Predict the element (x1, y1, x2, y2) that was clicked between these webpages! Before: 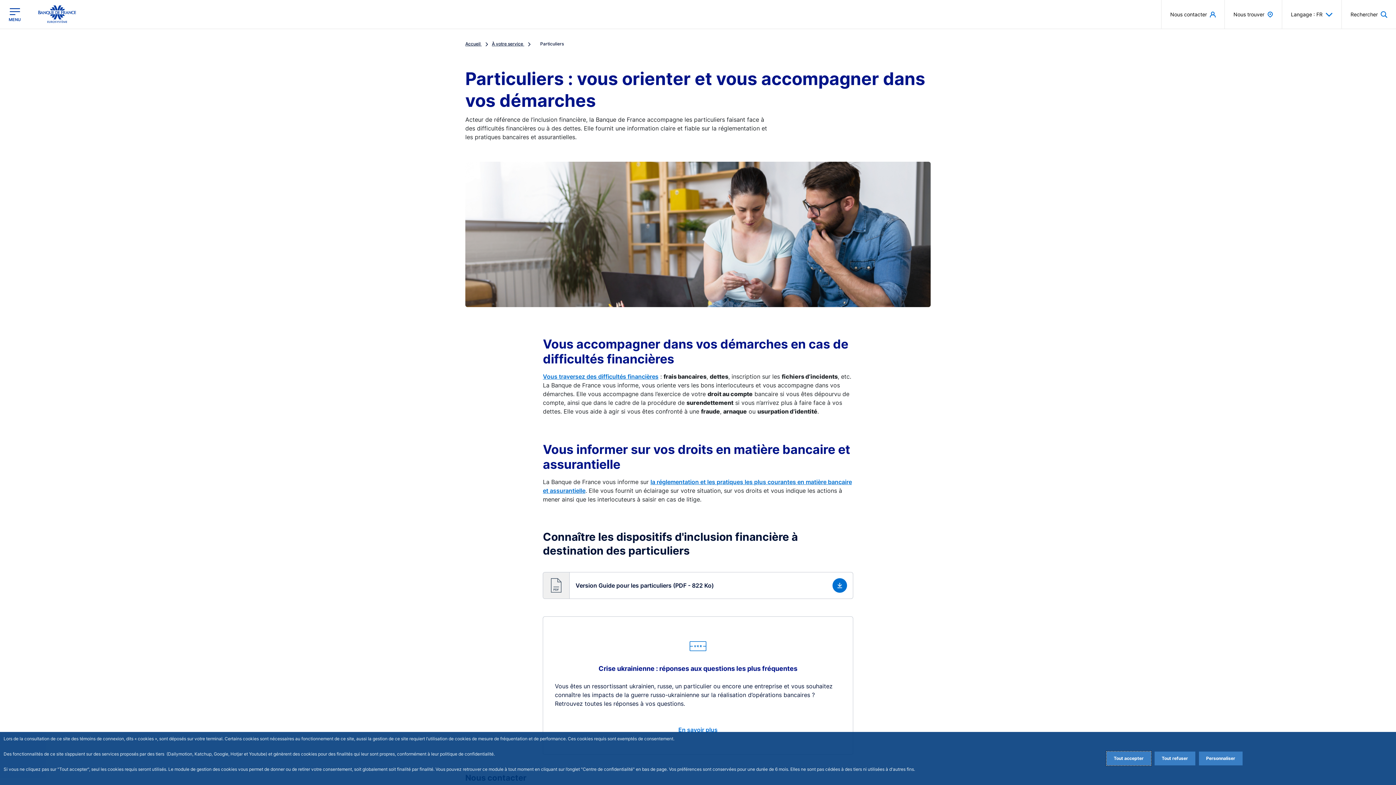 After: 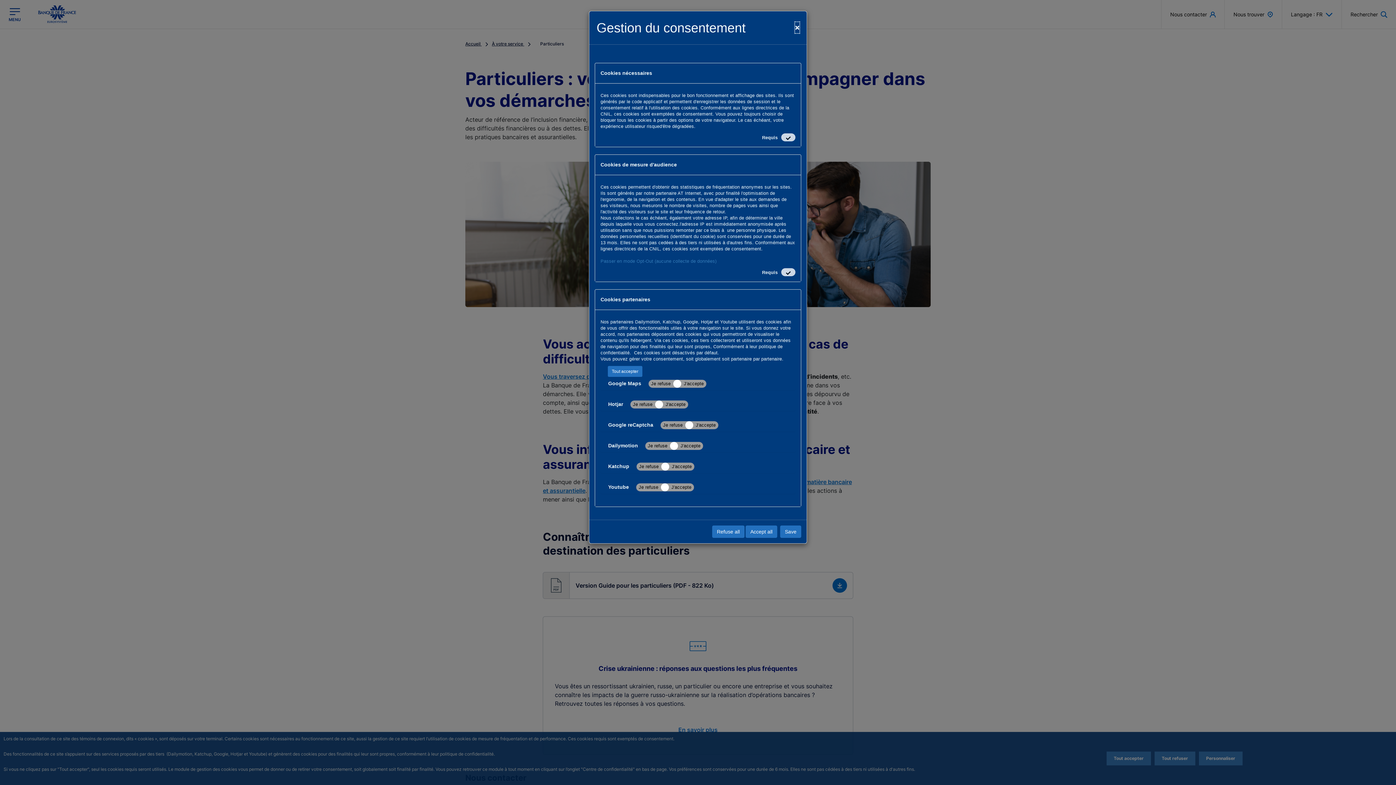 Action: label: Personalize privacy settings bbox: (1199, 752, 1242, 765)